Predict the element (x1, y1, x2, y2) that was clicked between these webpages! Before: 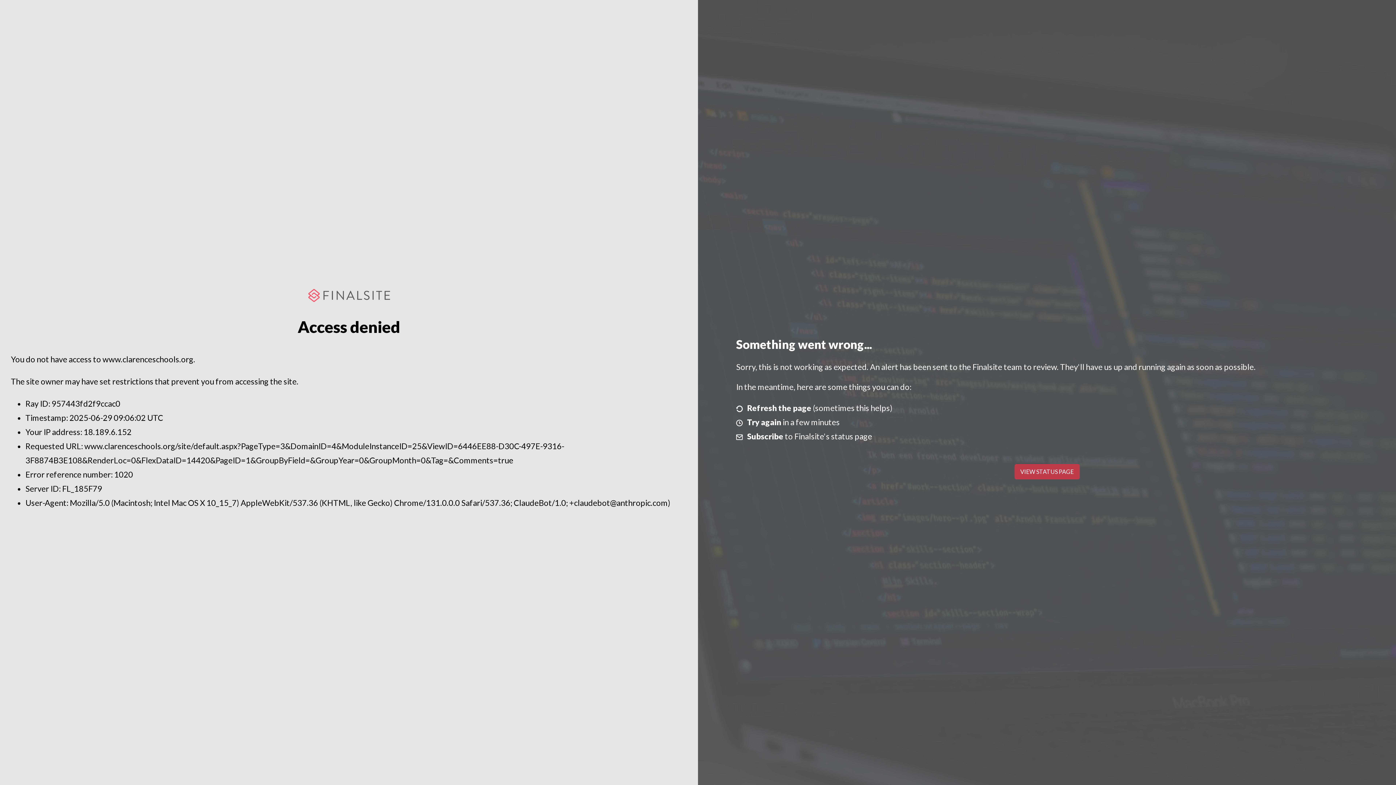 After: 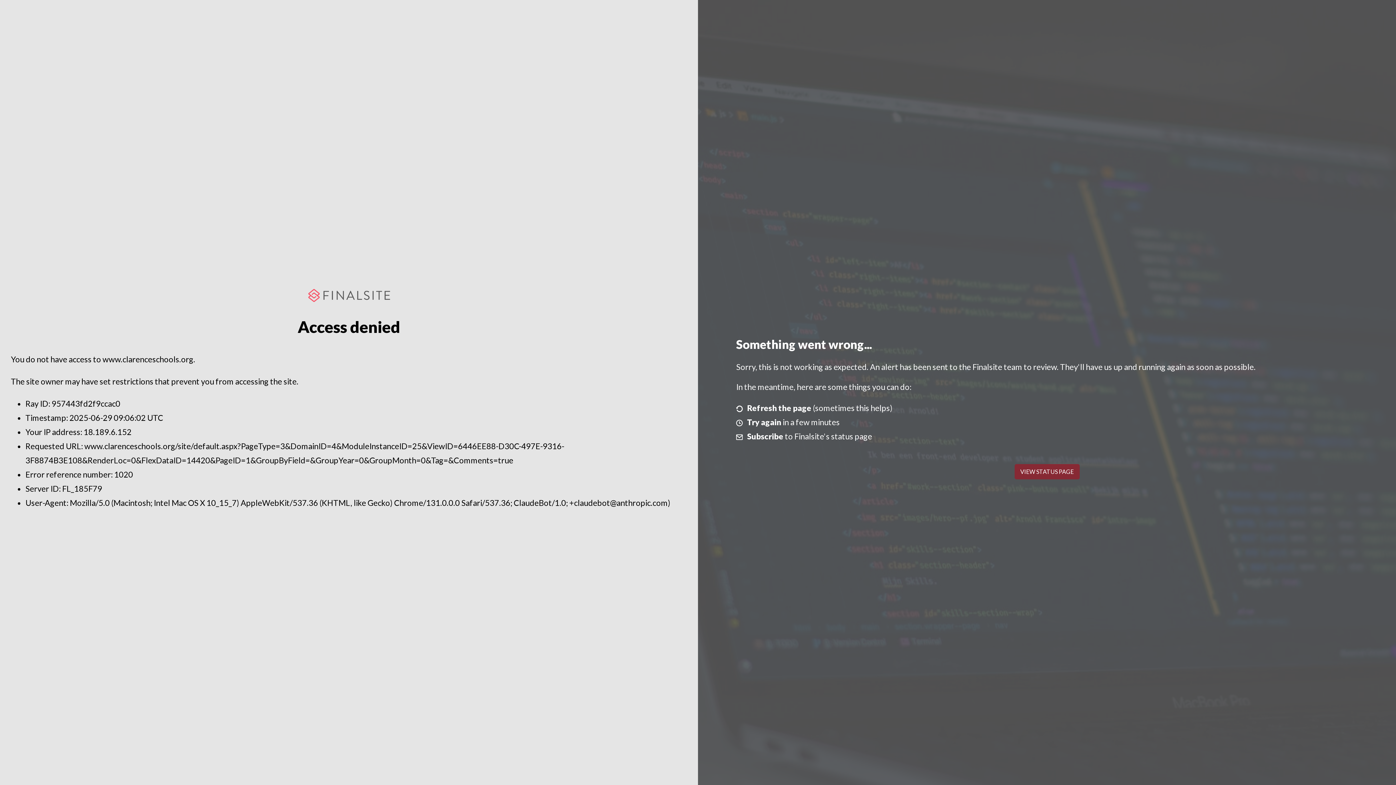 Action: label: VIEW STATUS PAGE bbox: (1014, 464, 1079, 479)